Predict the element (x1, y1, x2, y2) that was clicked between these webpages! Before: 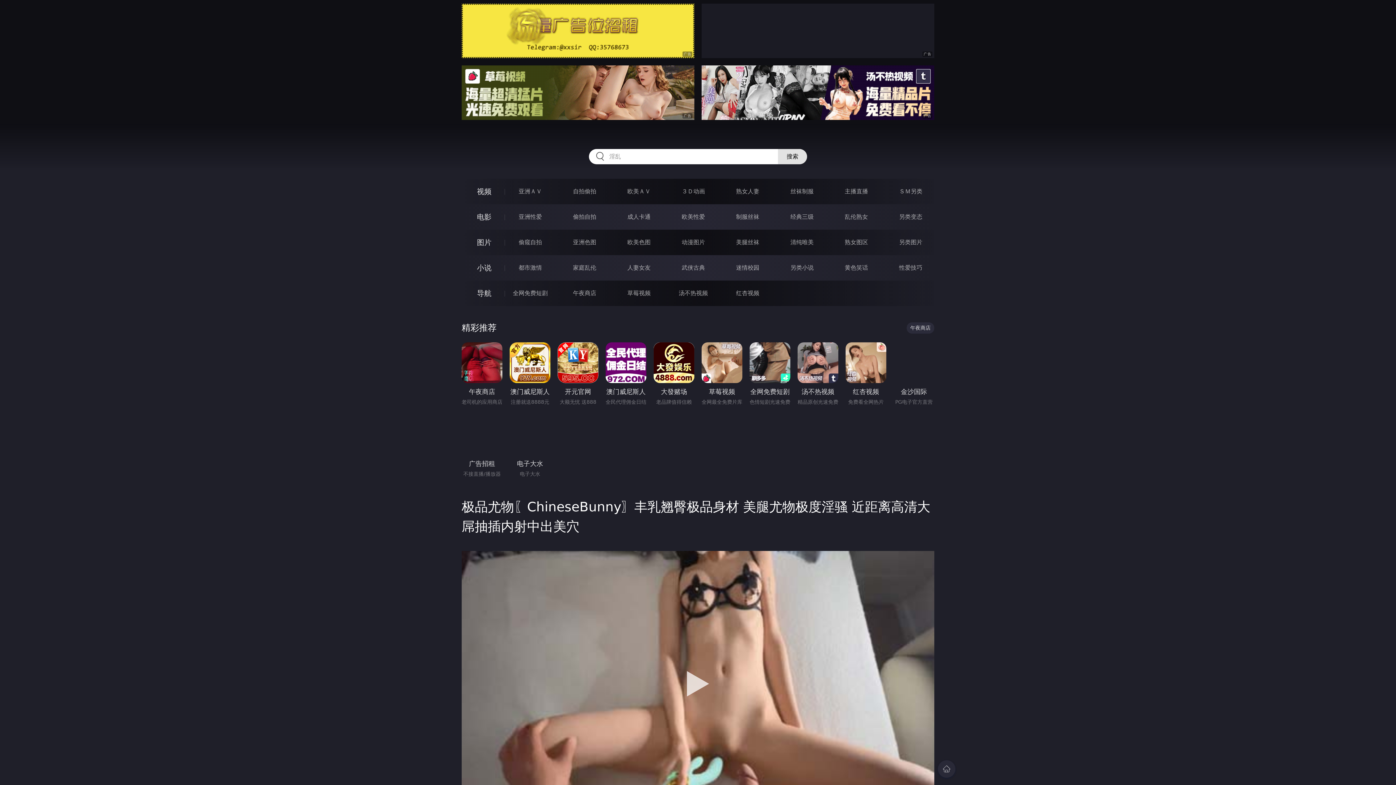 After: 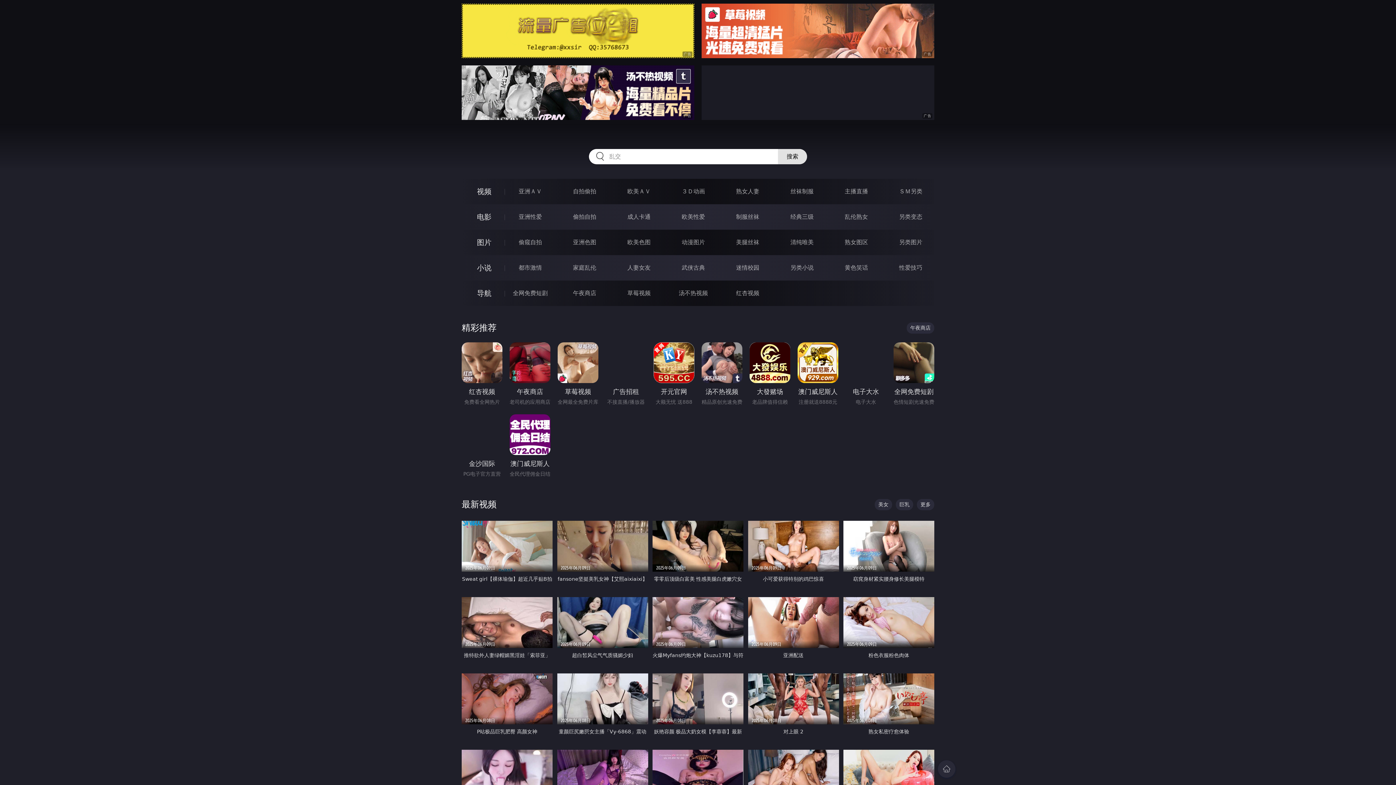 Action: bbox: (670, 130, 726, 145) label: 335HUO.COM